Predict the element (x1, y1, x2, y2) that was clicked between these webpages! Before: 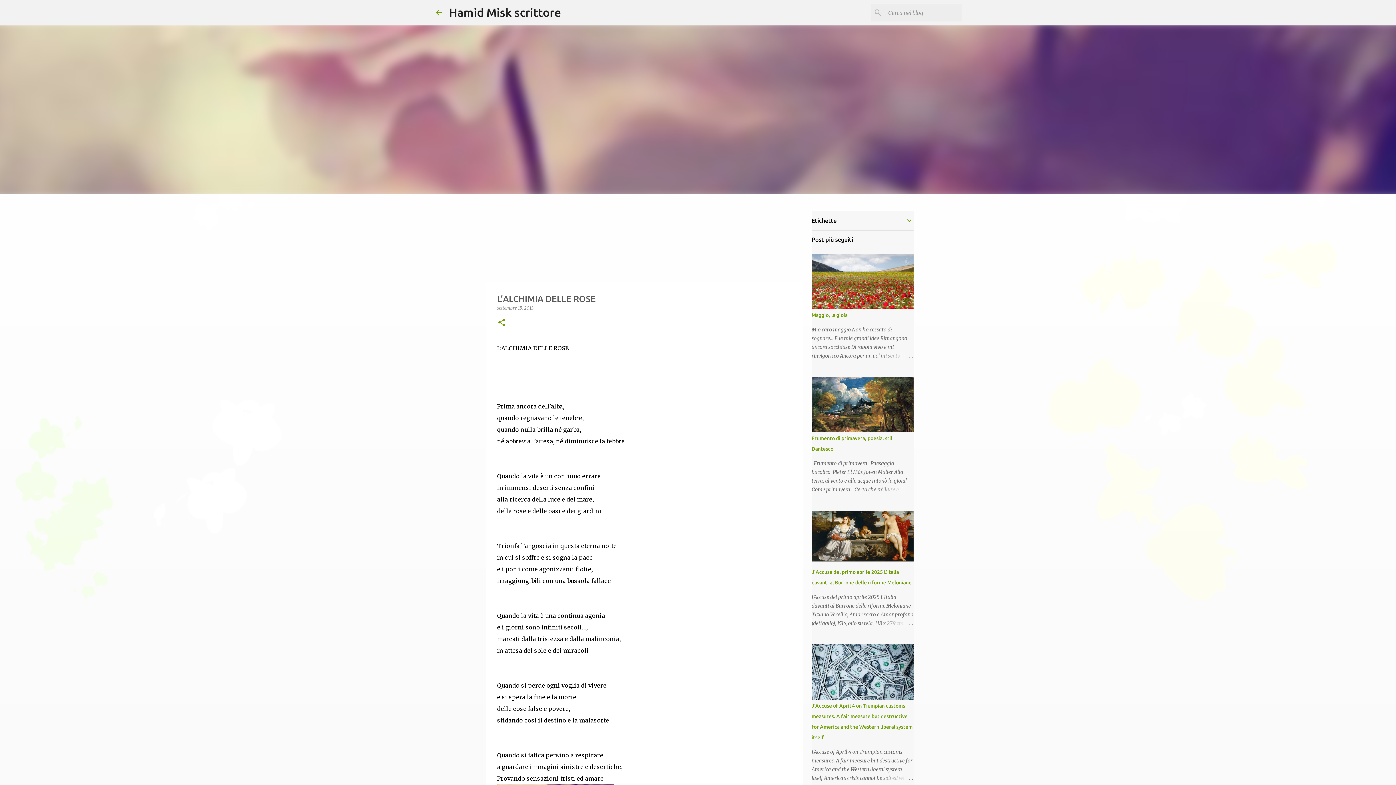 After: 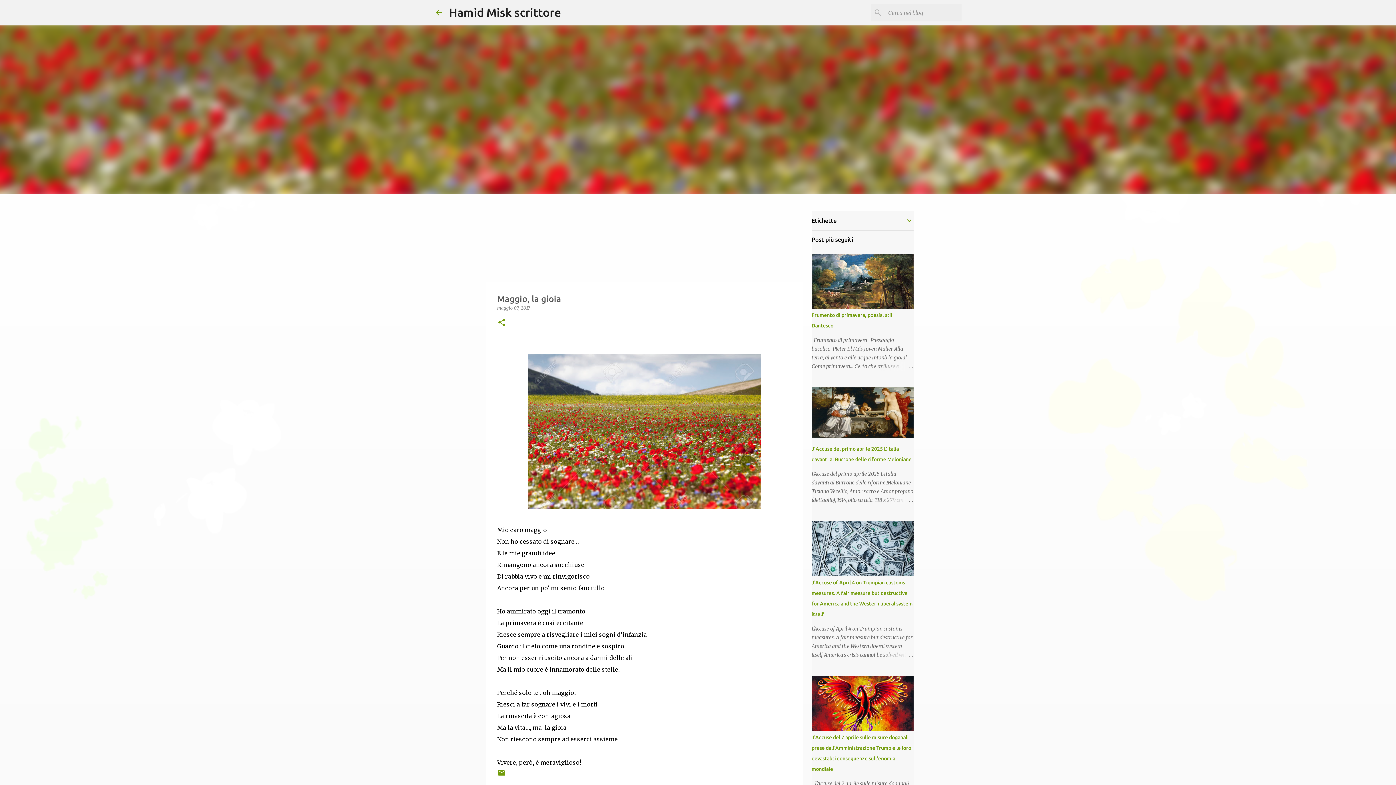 Action: label: Maggio, la gioia bbox: (811, 312, 847, 318)